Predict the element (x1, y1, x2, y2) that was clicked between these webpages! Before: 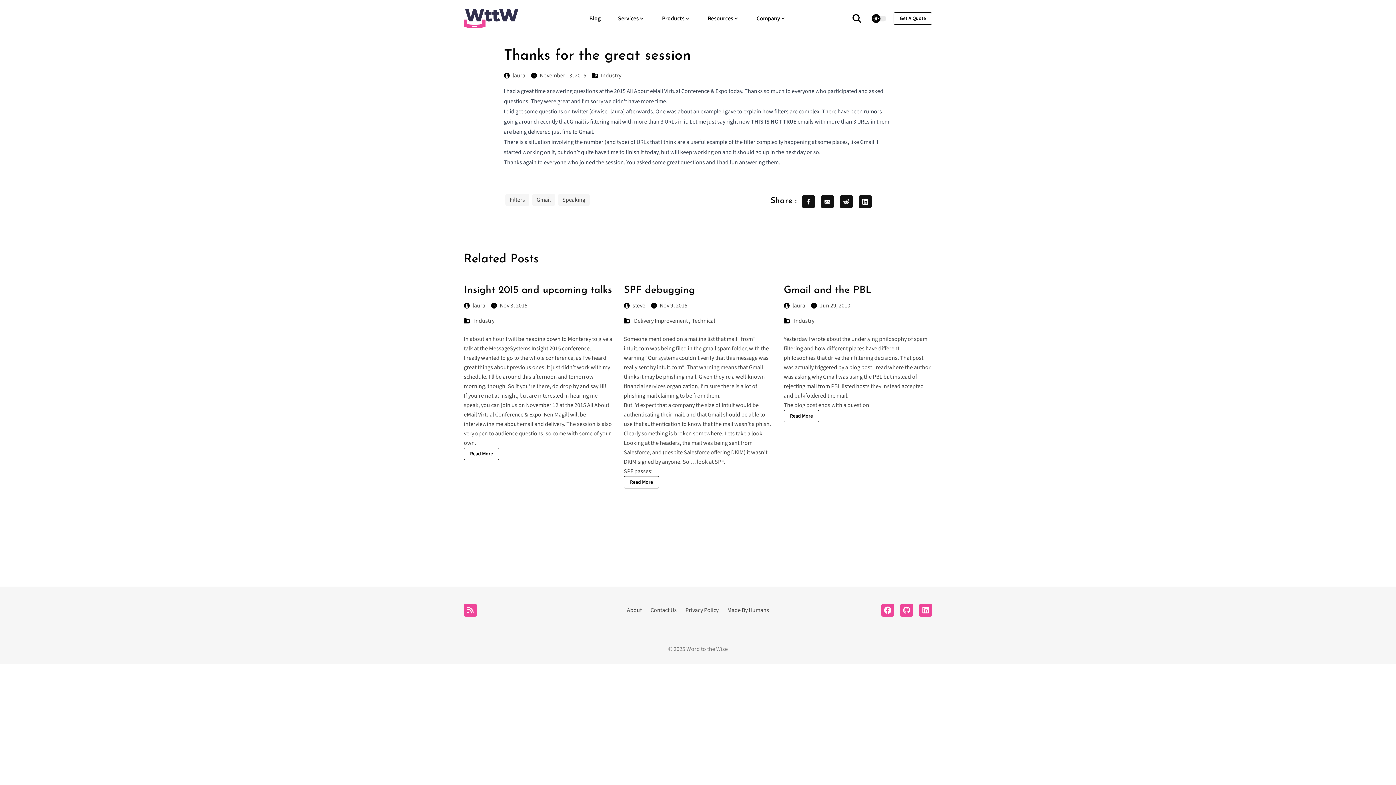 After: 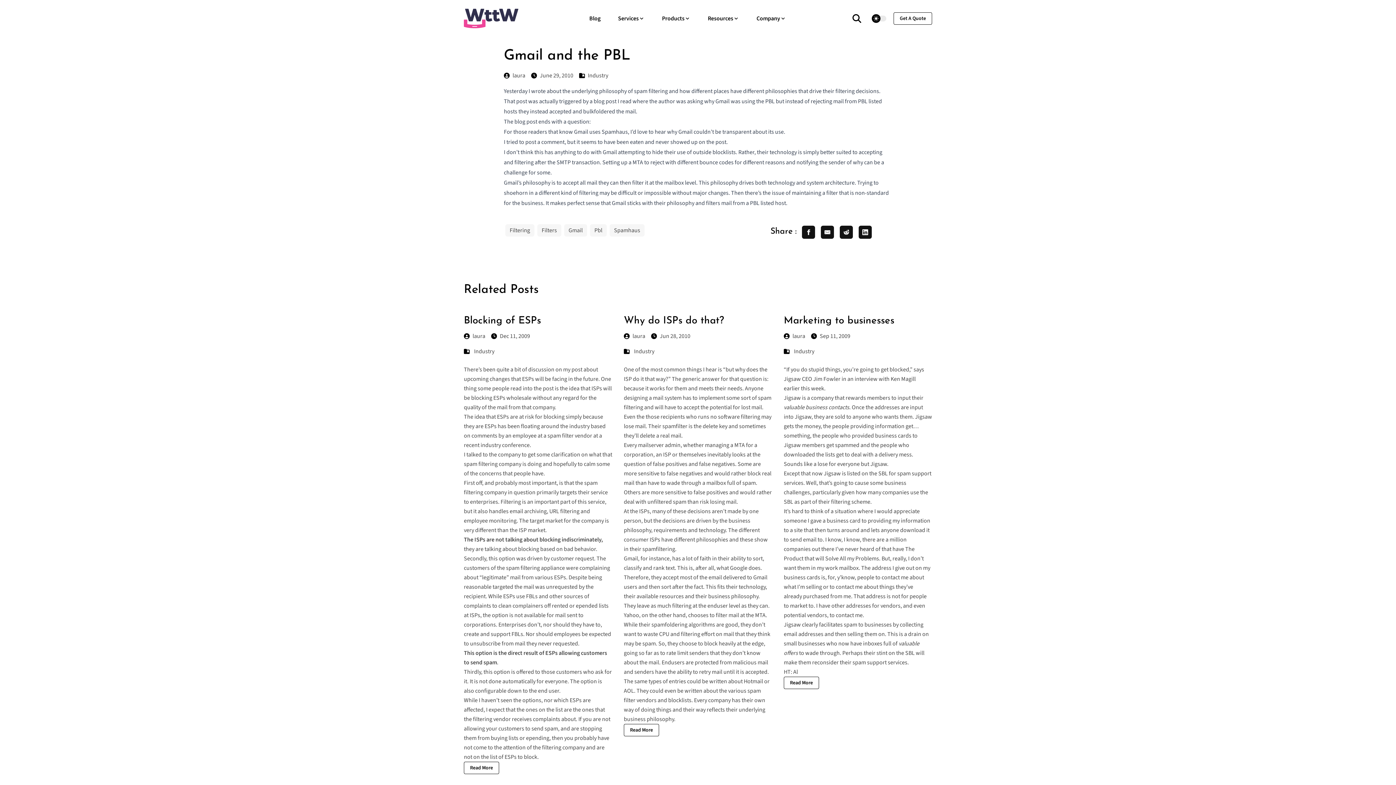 Action: bbox: (784, 410, 819, 422) label: Read More